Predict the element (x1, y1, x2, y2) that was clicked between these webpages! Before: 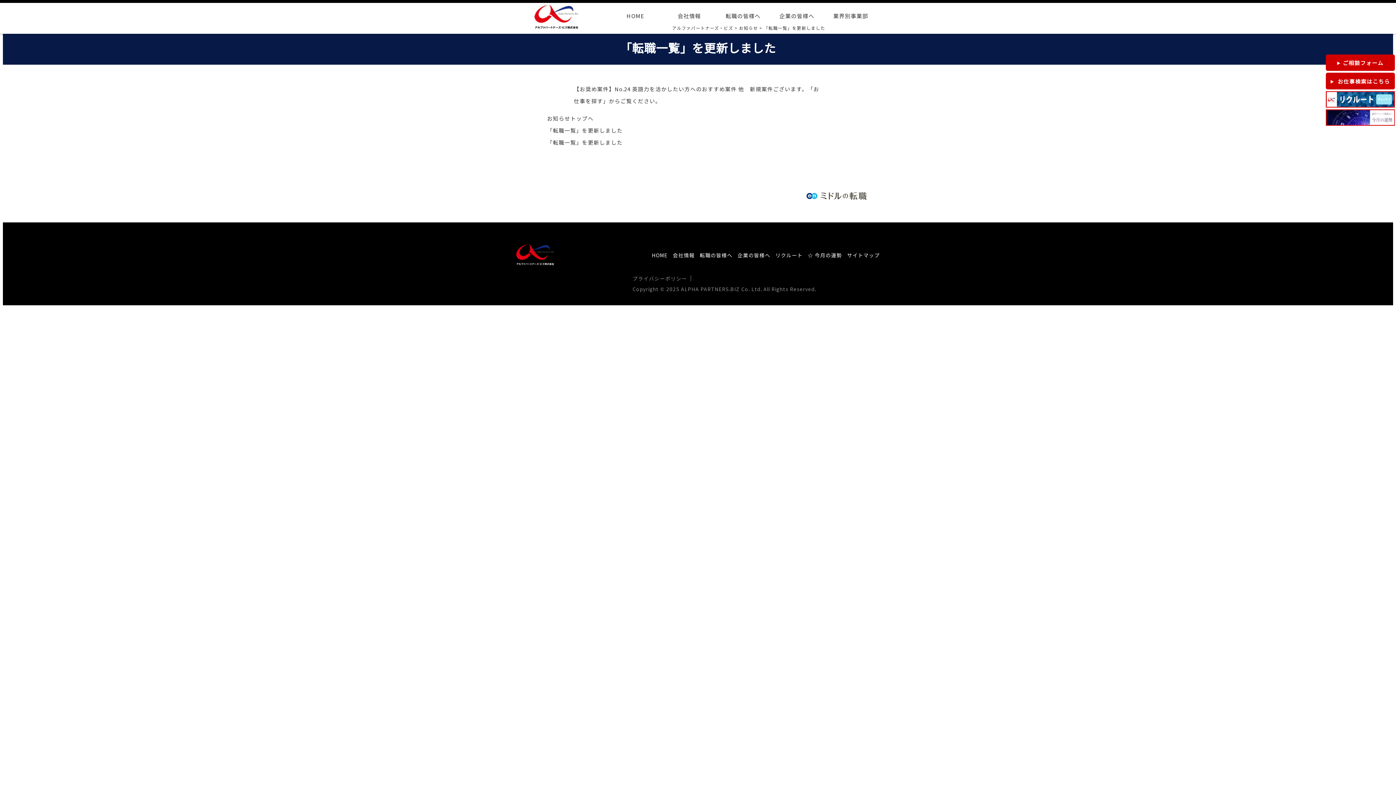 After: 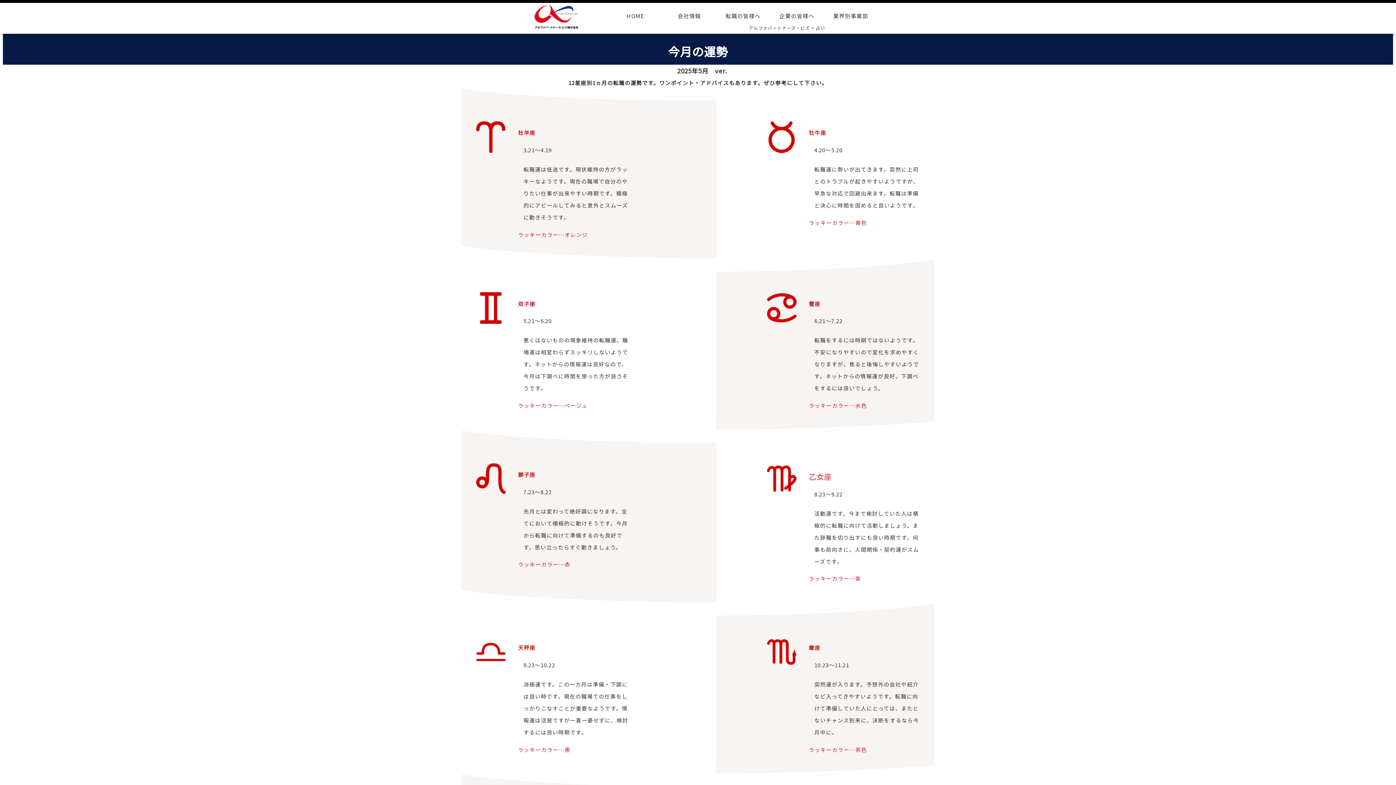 Action: bbox: (1326, 119, 1395, 127)